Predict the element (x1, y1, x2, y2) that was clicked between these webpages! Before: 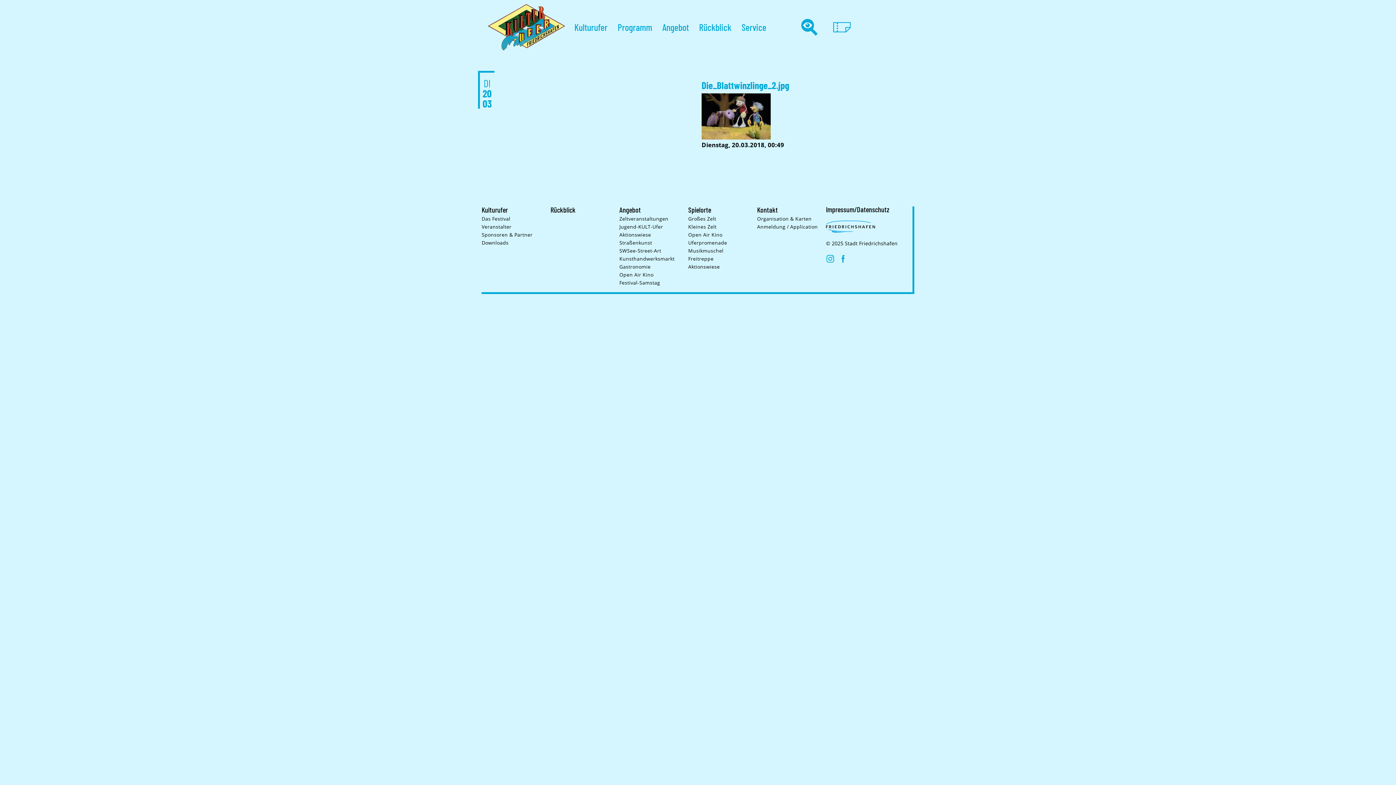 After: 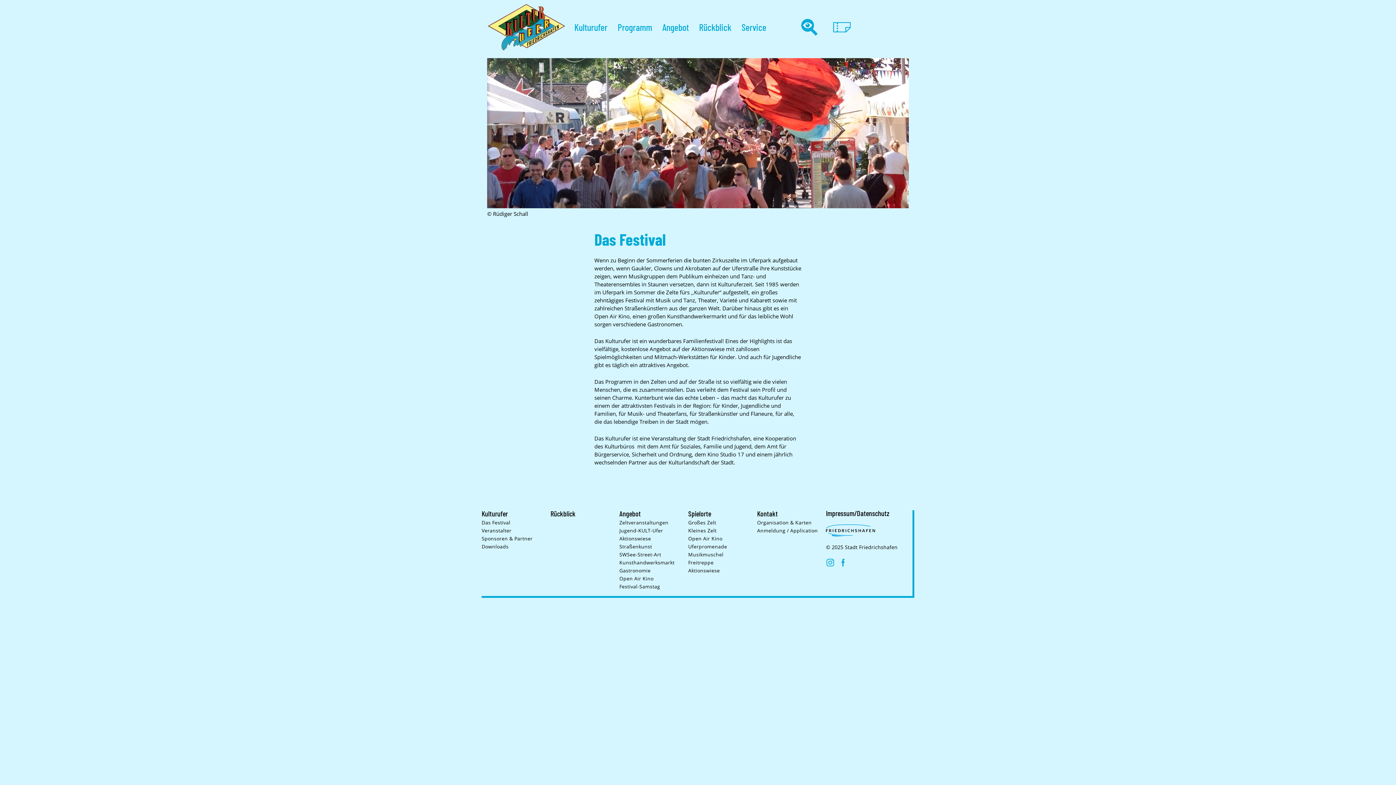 Action: bbox: (481, 215, 510, 222) label: Das Festival